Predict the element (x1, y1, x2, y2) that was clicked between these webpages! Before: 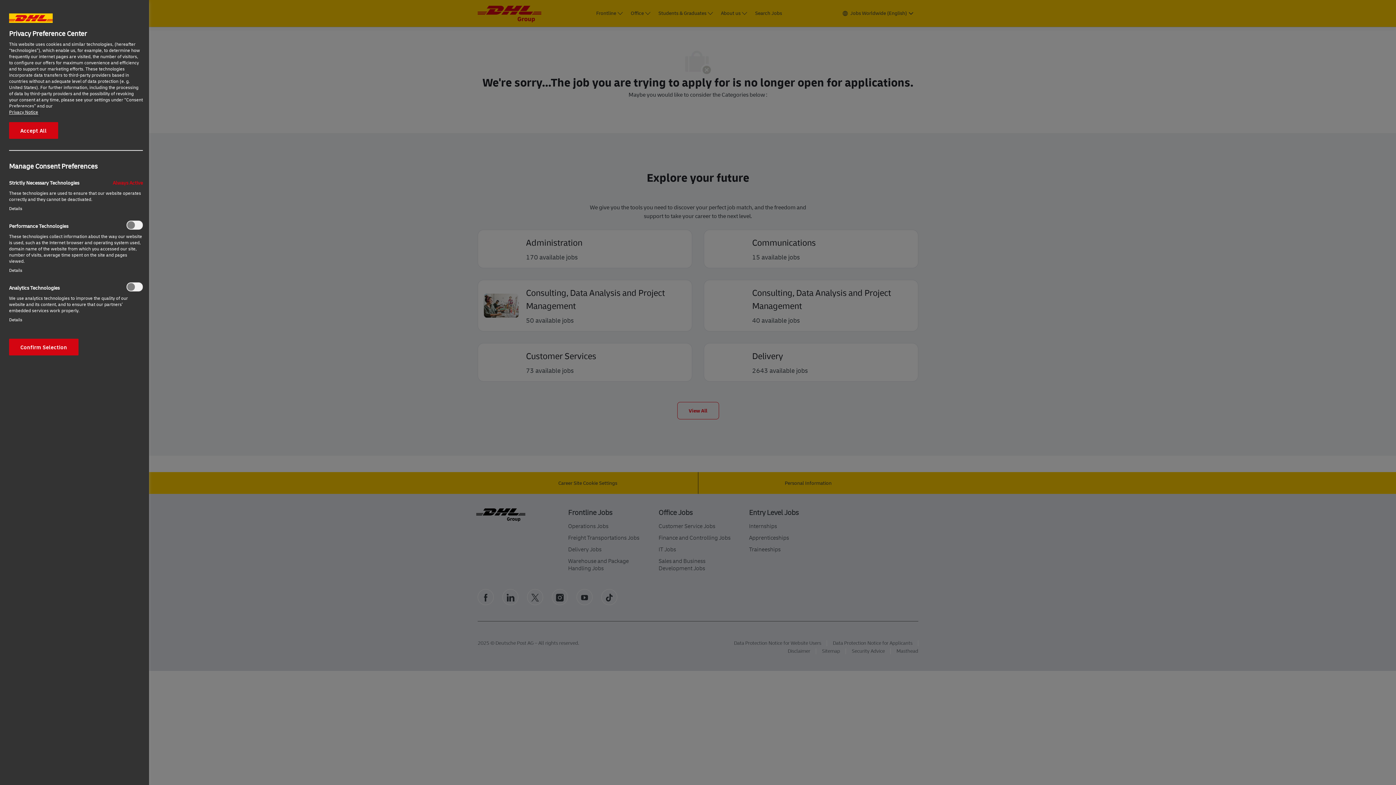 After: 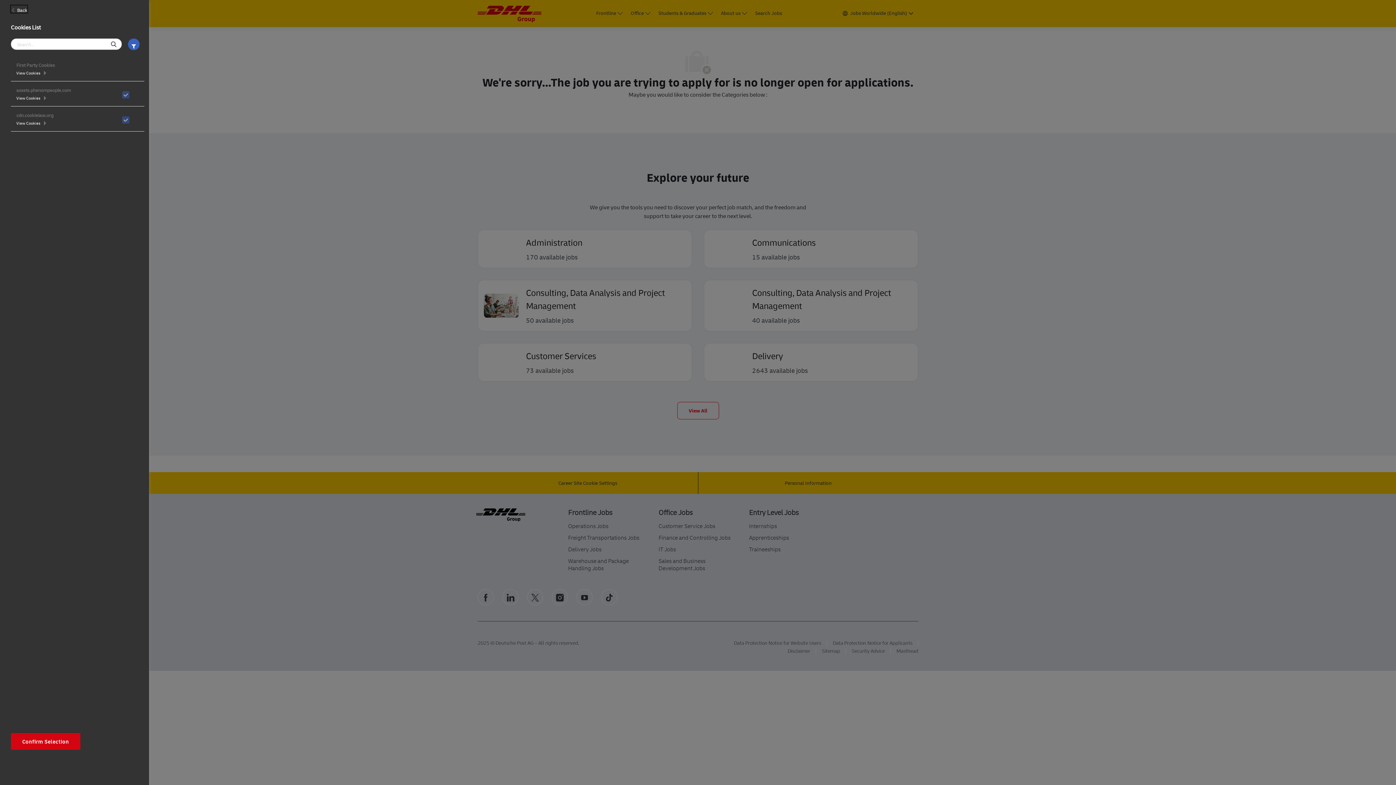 Action: label: Details‎ bbox: (2, 205, 15, 211)